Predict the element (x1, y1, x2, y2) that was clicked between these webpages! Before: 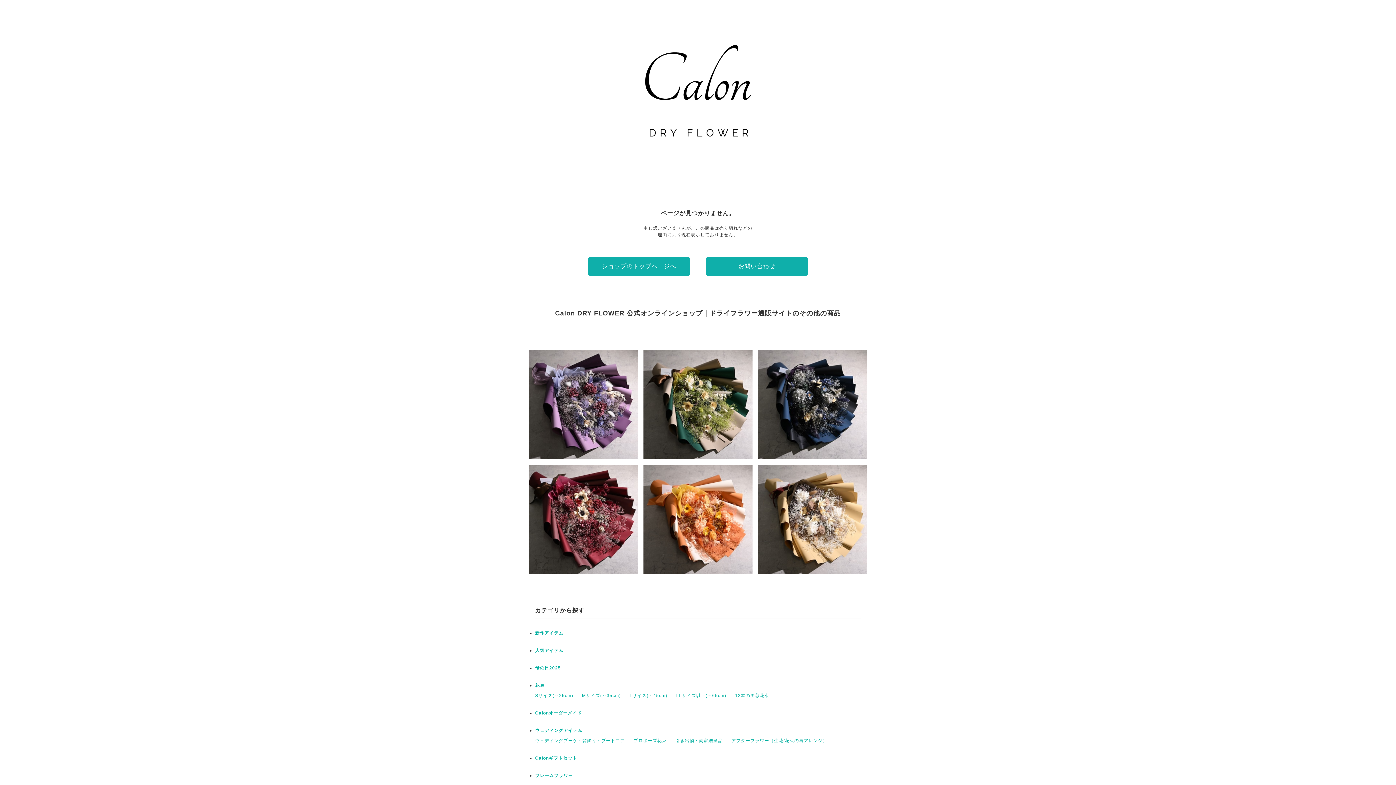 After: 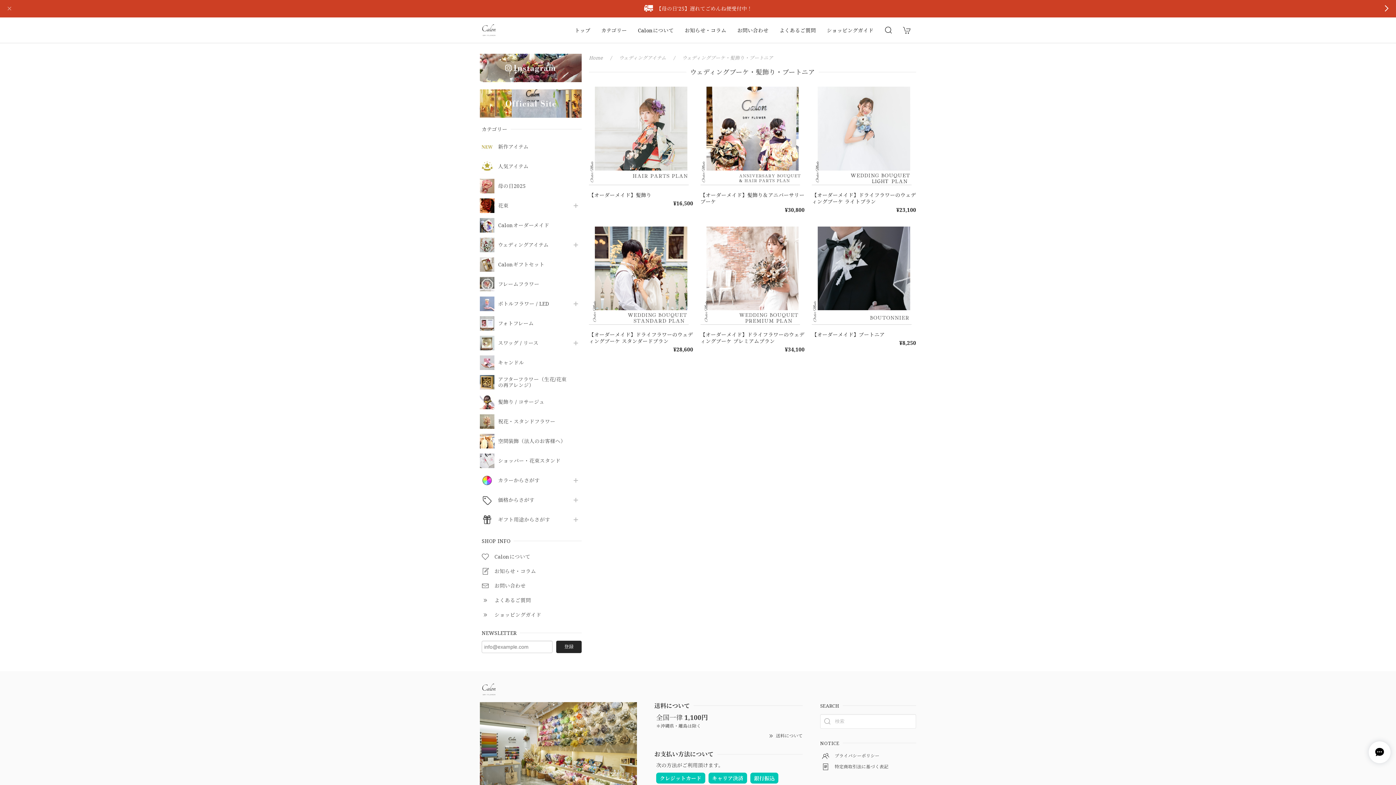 Action: bbox: (535, 738, 625, 743) label: ウェディングブーケ・髪飾り・ブートニア